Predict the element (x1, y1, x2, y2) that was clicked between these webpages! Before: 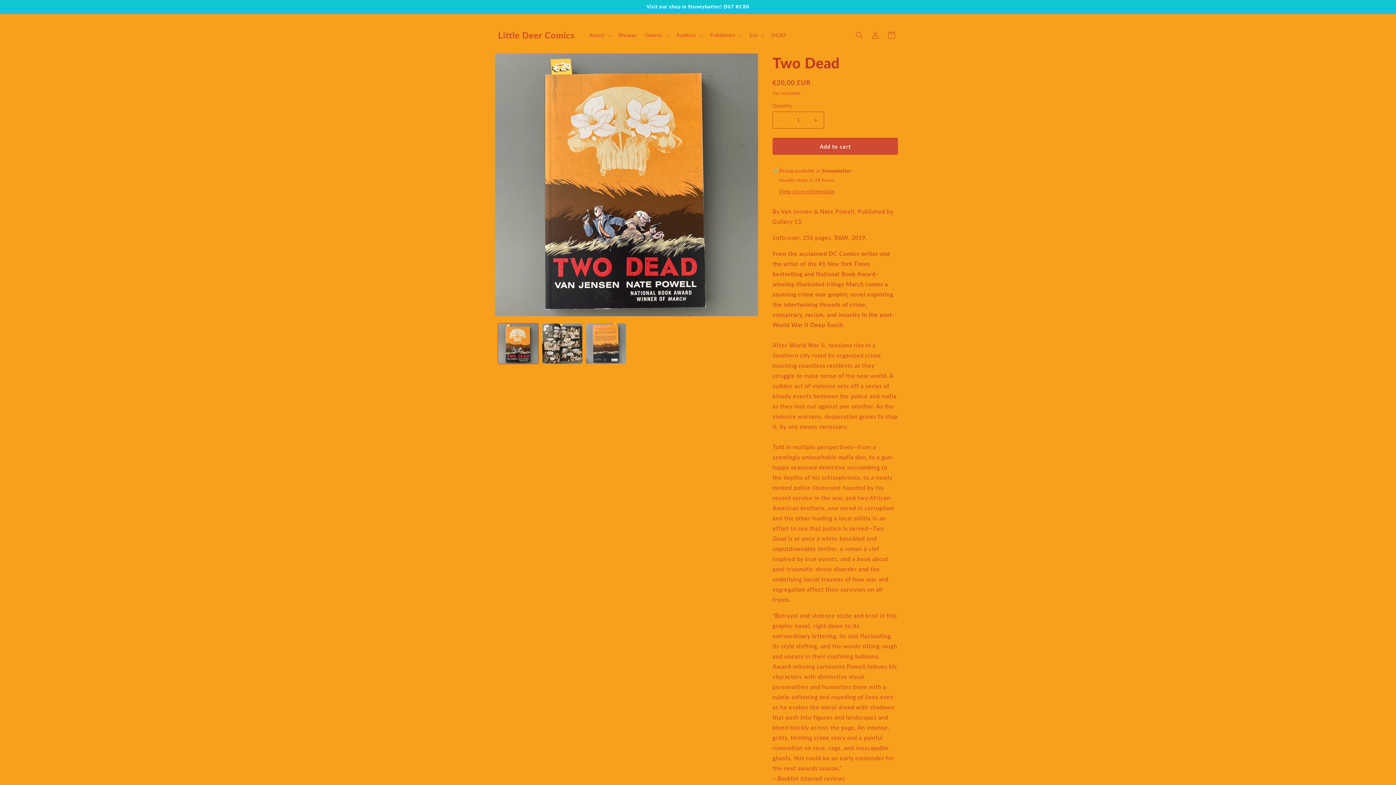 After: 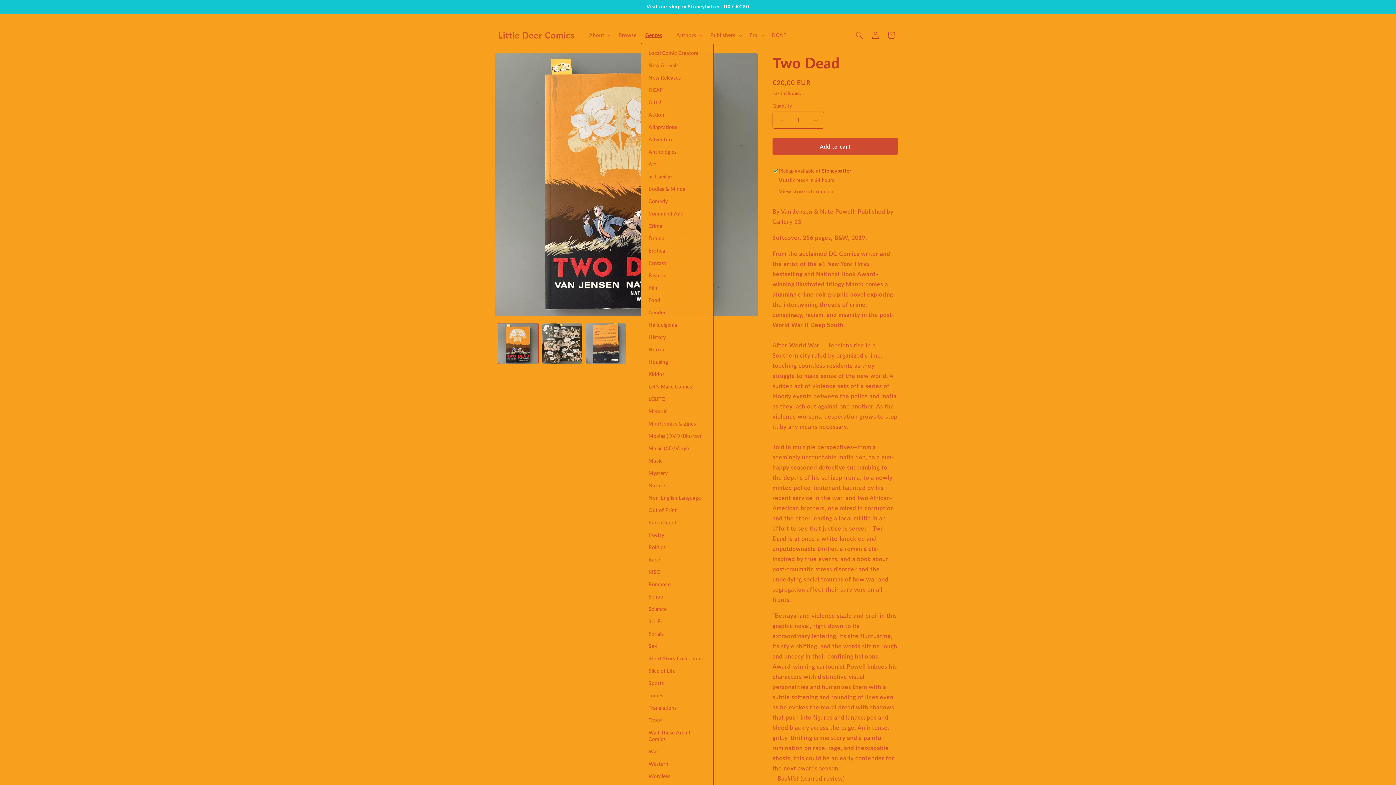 Action: bbox: (641, 27, 672, 42) label: Genres